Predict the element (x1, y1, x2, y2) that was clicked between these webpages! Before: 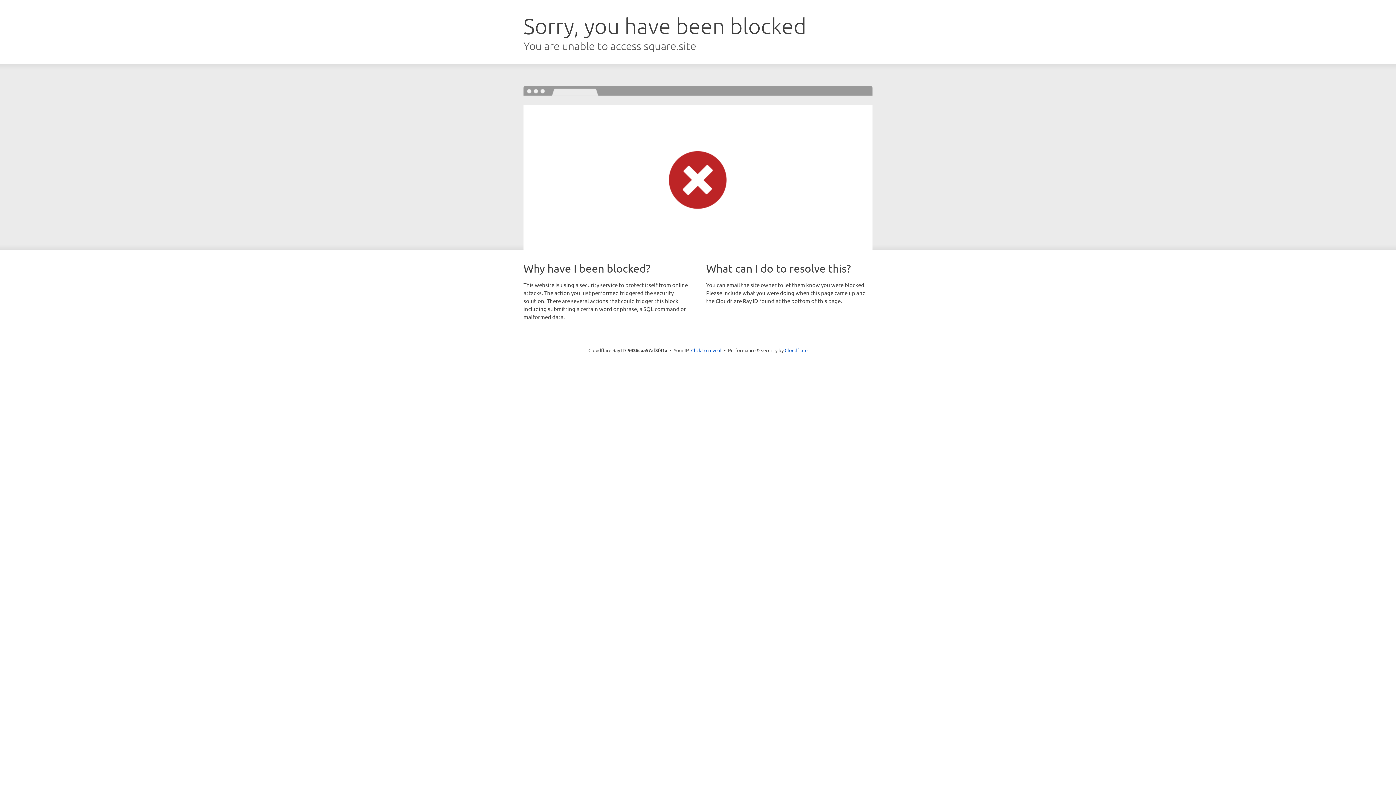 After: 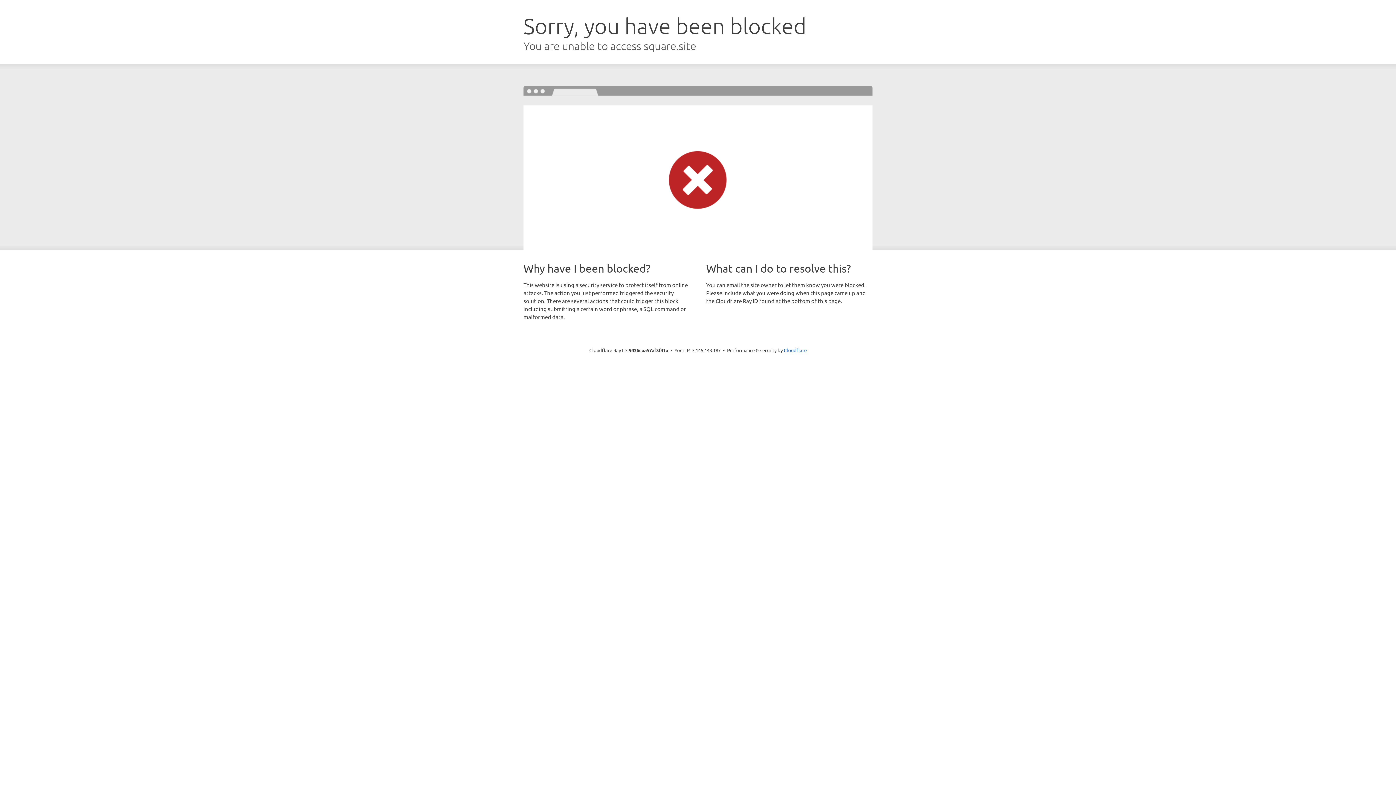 Action: bbox: (691, 346, 721, 353) label: Click to reveal